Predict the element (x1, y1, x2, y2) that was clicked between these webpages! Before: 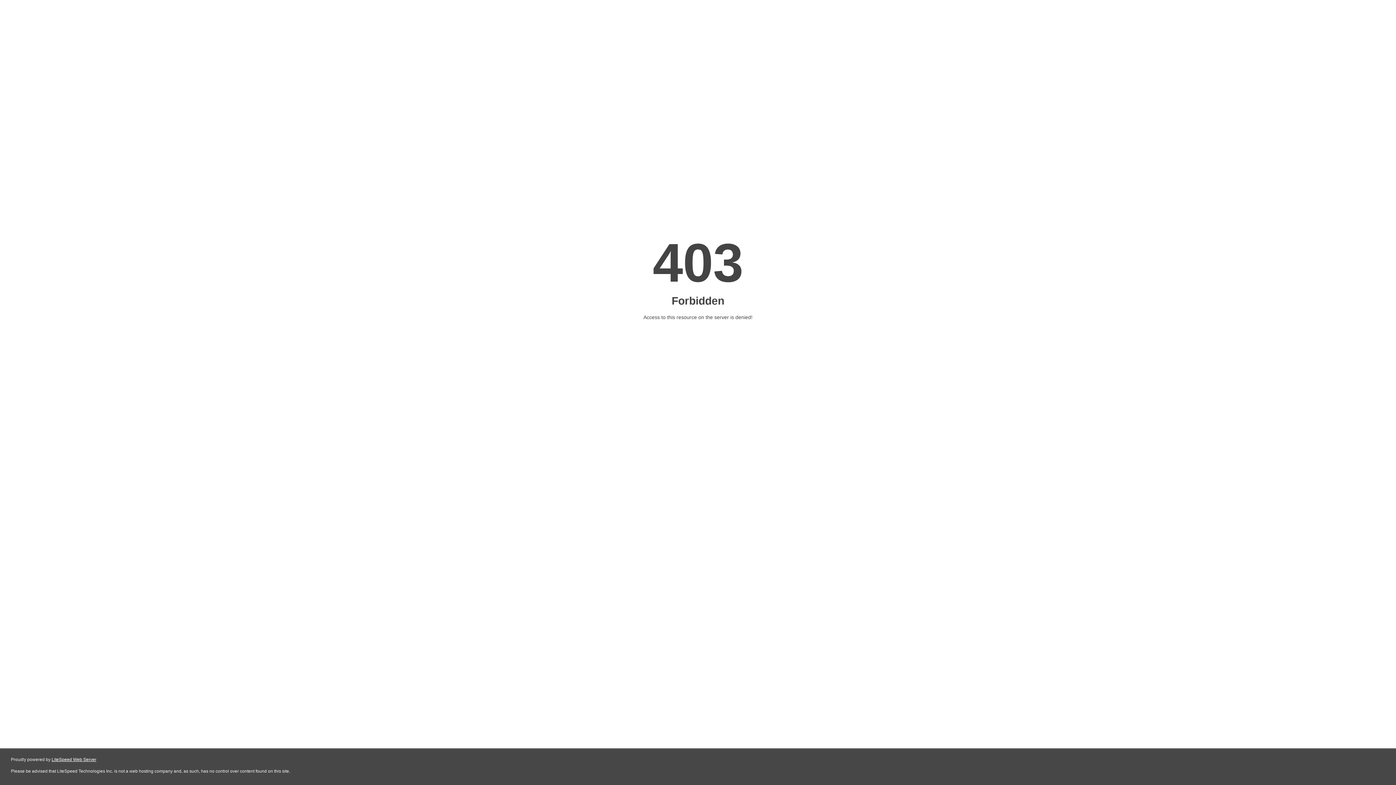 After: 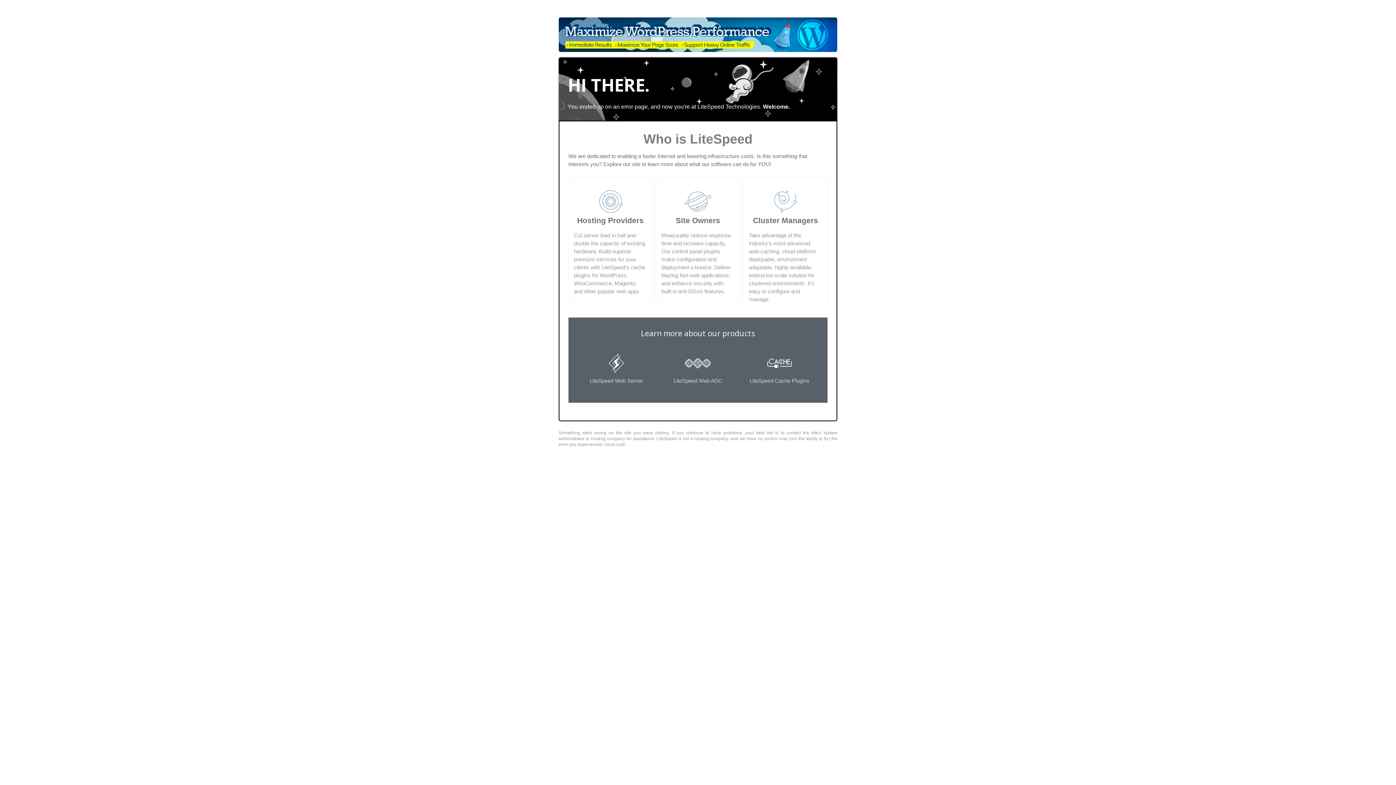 Action: bbox: (51, 757, 96, 762) label: LiteSpeed Web Server